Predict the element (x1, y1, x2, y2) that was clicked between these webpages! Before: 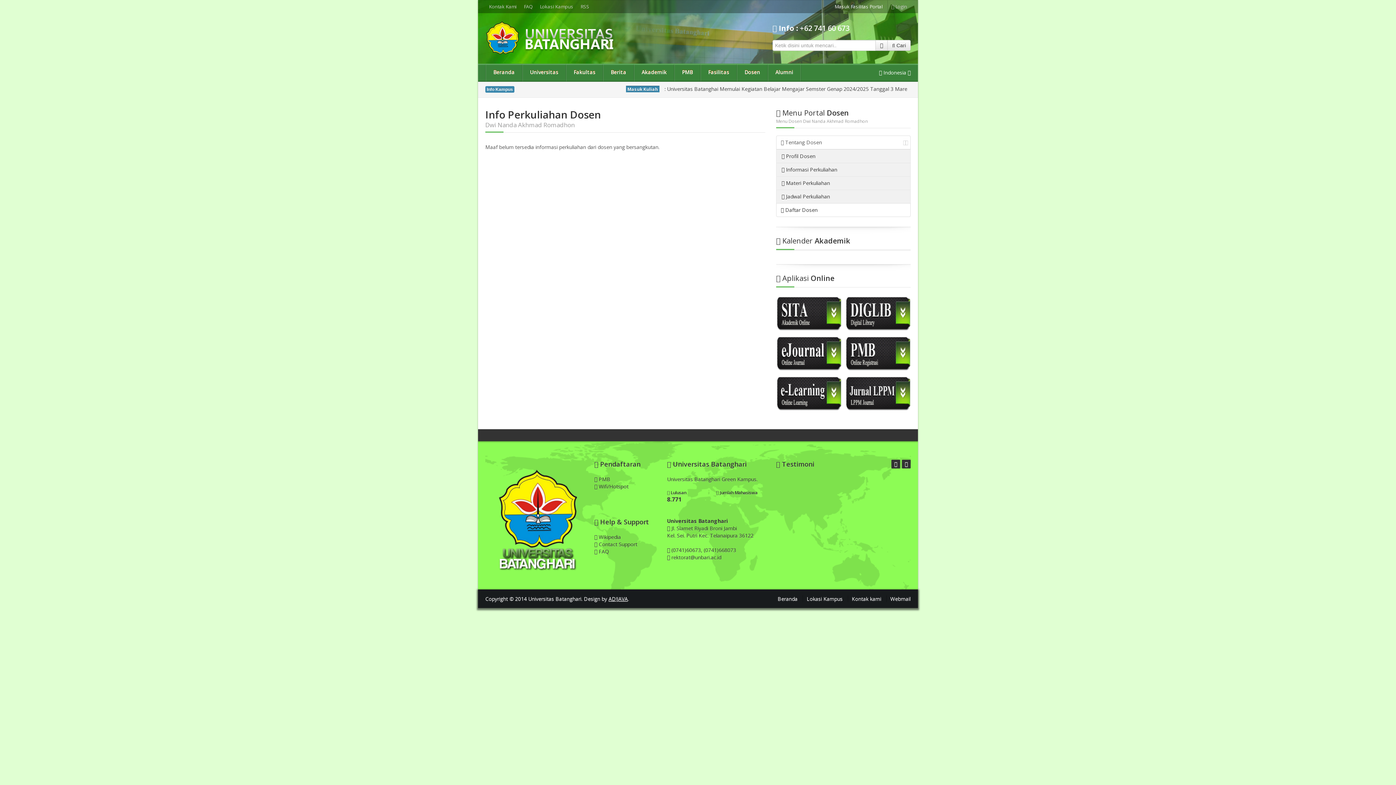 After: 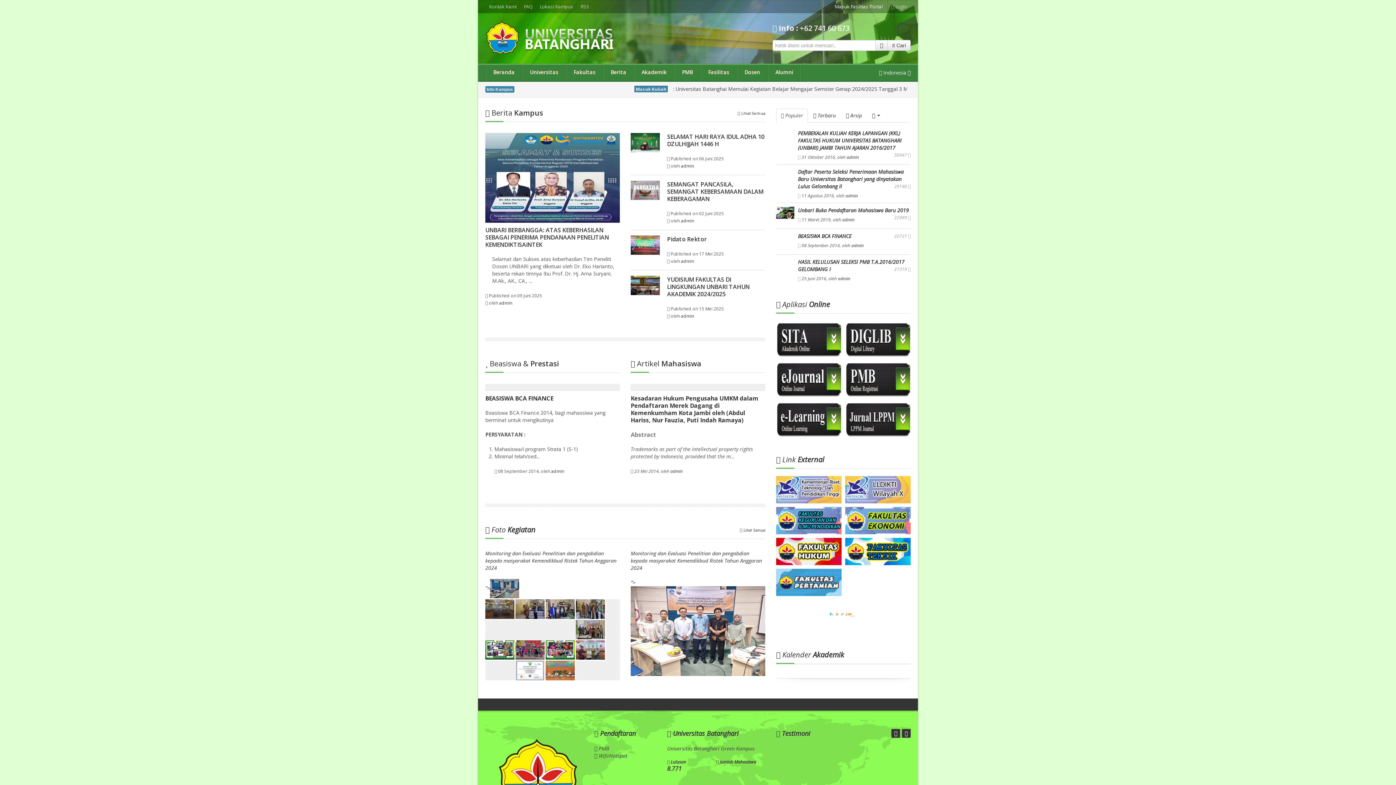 Action: bbox: (485, 64, 522, 81) label: Beranda